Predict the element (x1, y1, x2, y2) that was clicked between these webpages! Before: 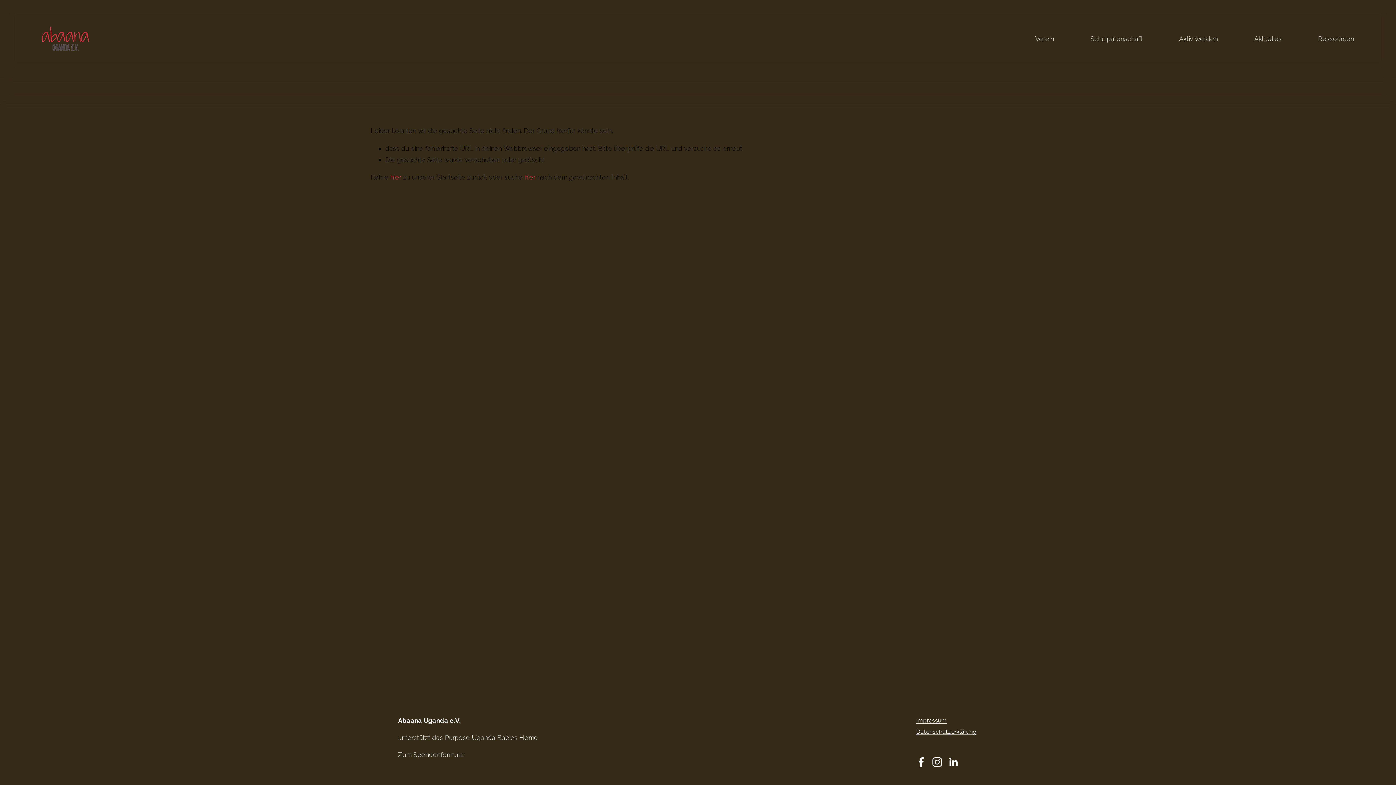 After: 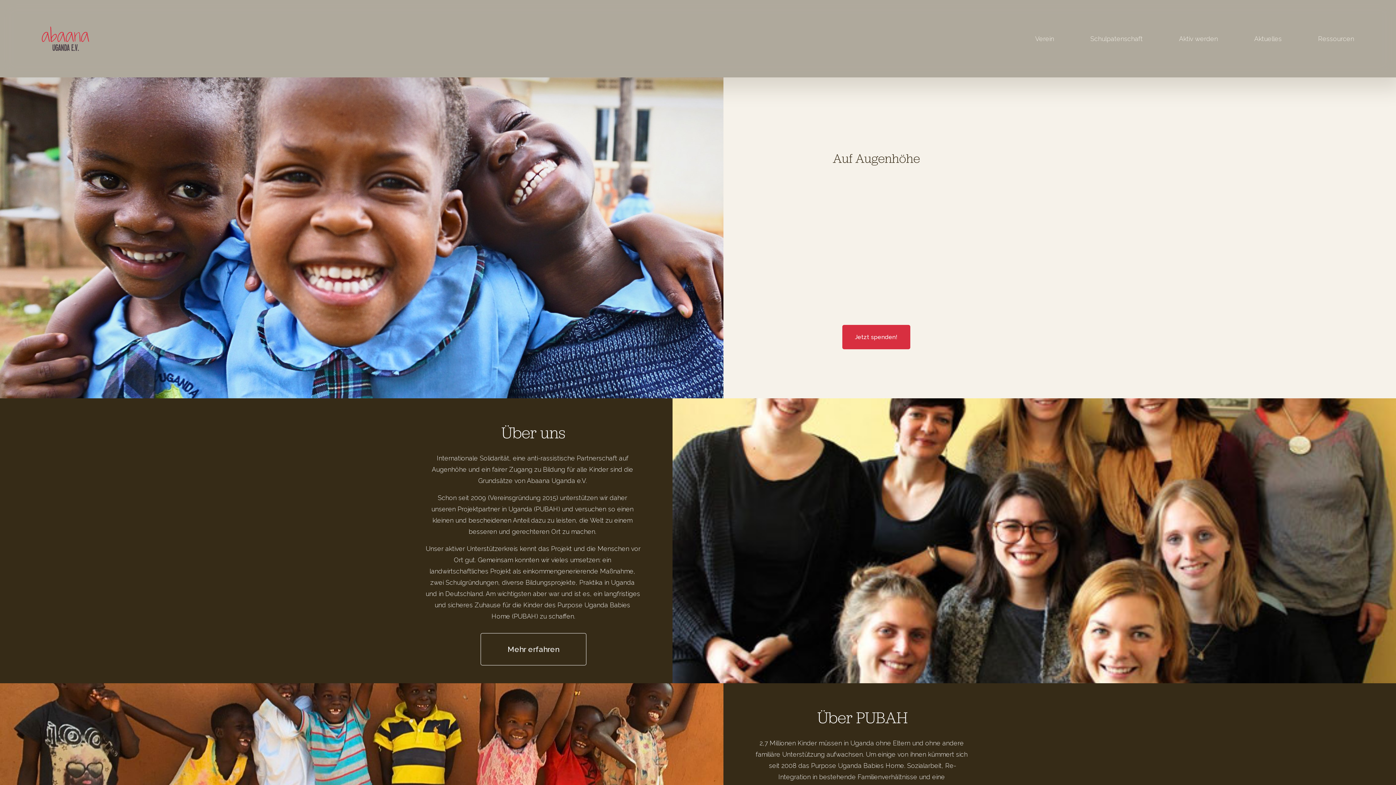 Action: bbox: (41, 26, 89, 50)